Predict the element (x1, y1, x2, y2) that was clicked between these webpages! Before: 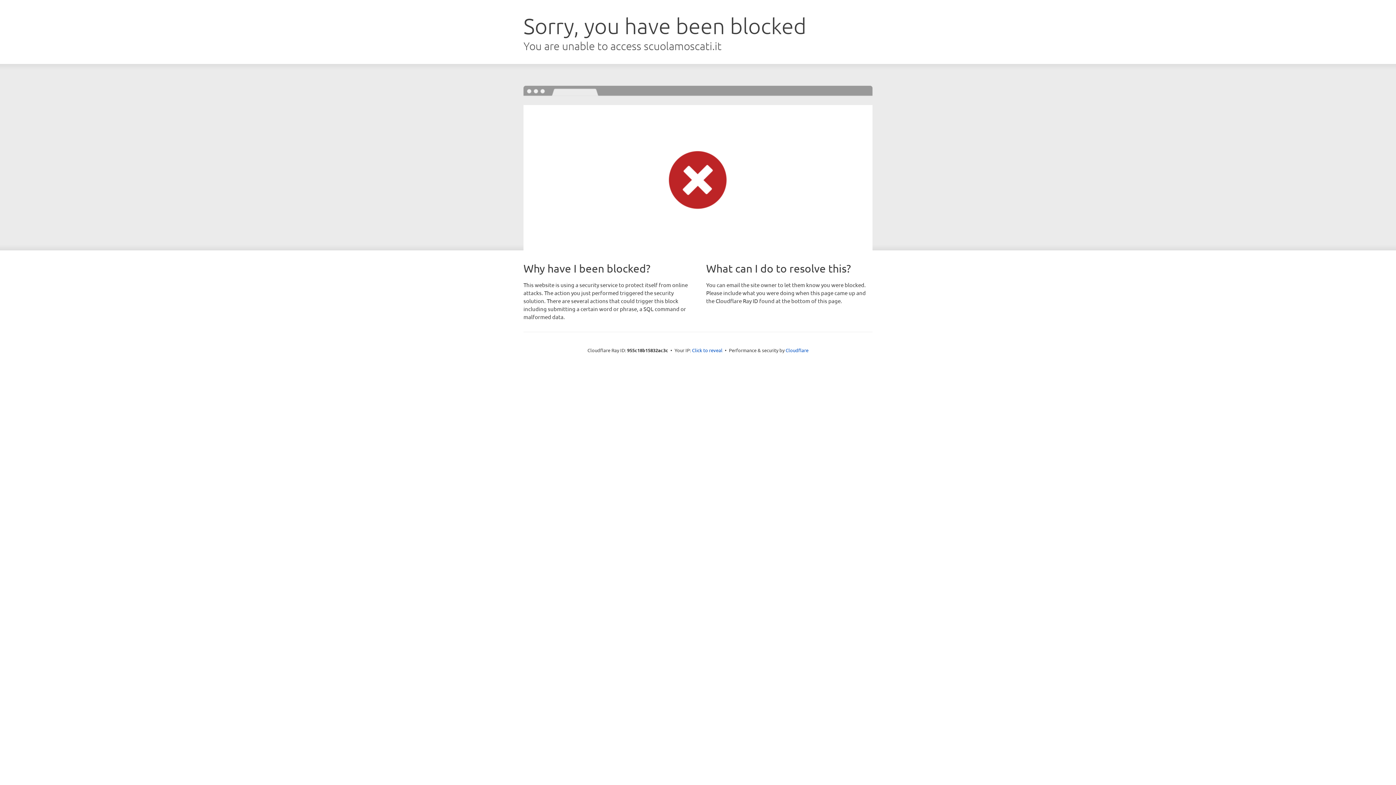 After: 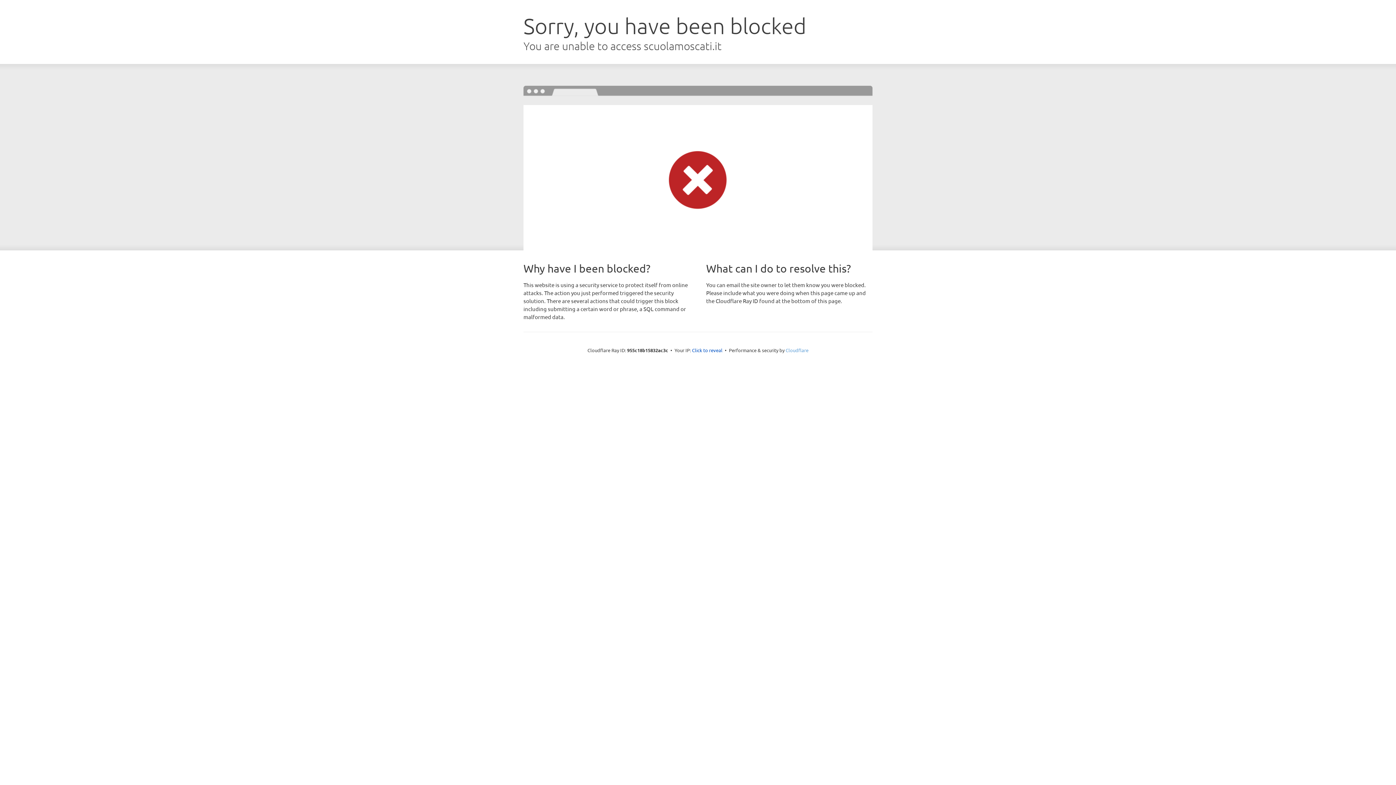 Action: label: Cloudflare bbox: (785, 347, 808, 353)